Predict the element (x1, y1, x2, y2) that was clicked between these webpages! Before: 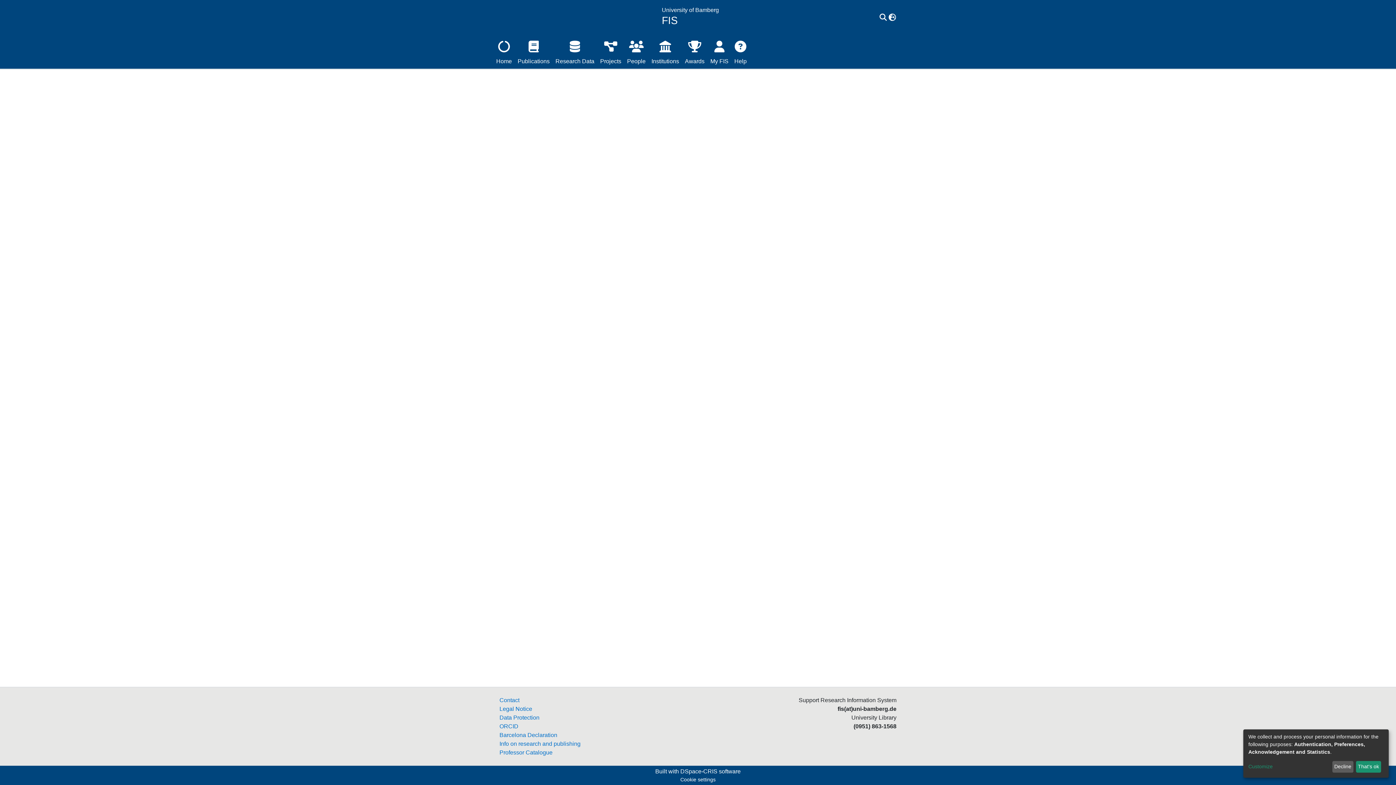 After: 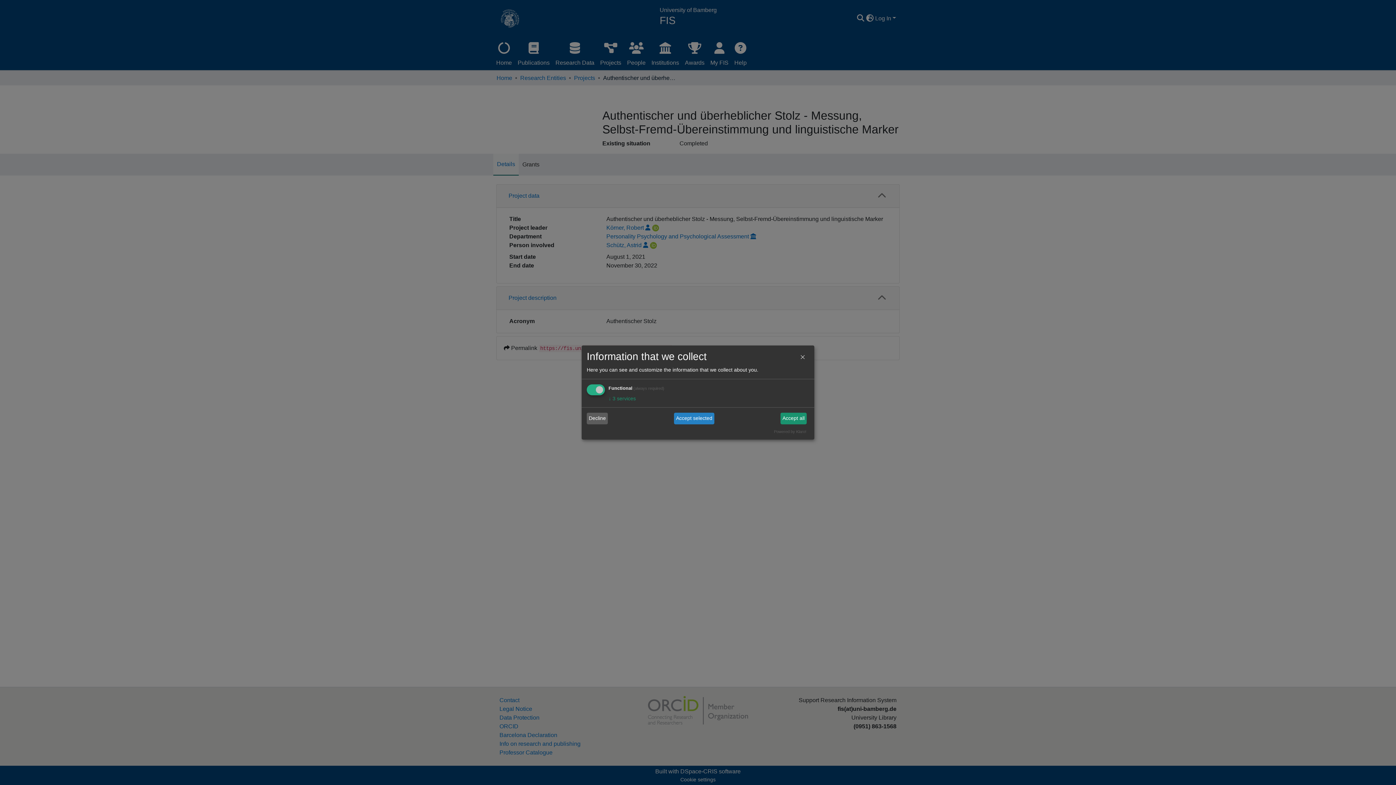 Action: label: Customize bbox: (1248, 763, 1330, 771)